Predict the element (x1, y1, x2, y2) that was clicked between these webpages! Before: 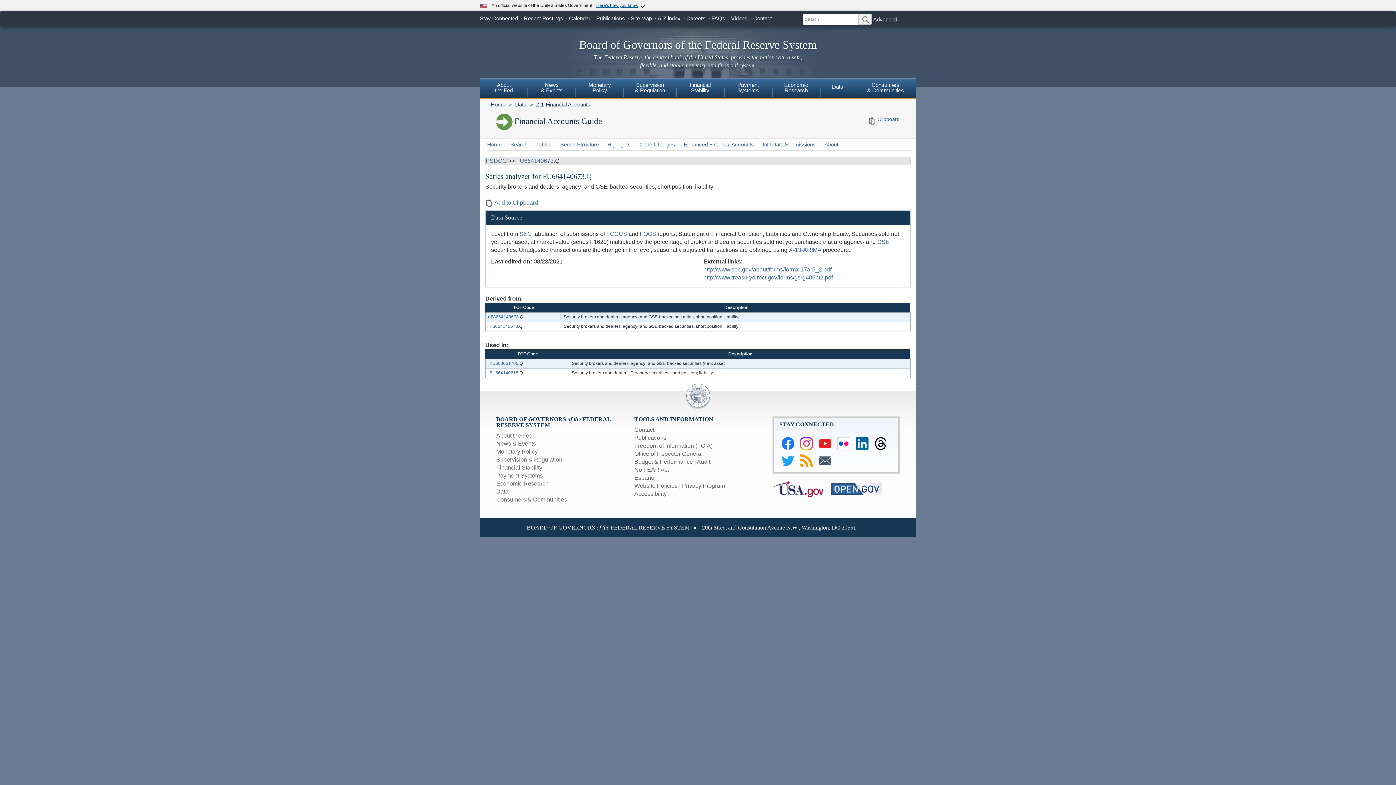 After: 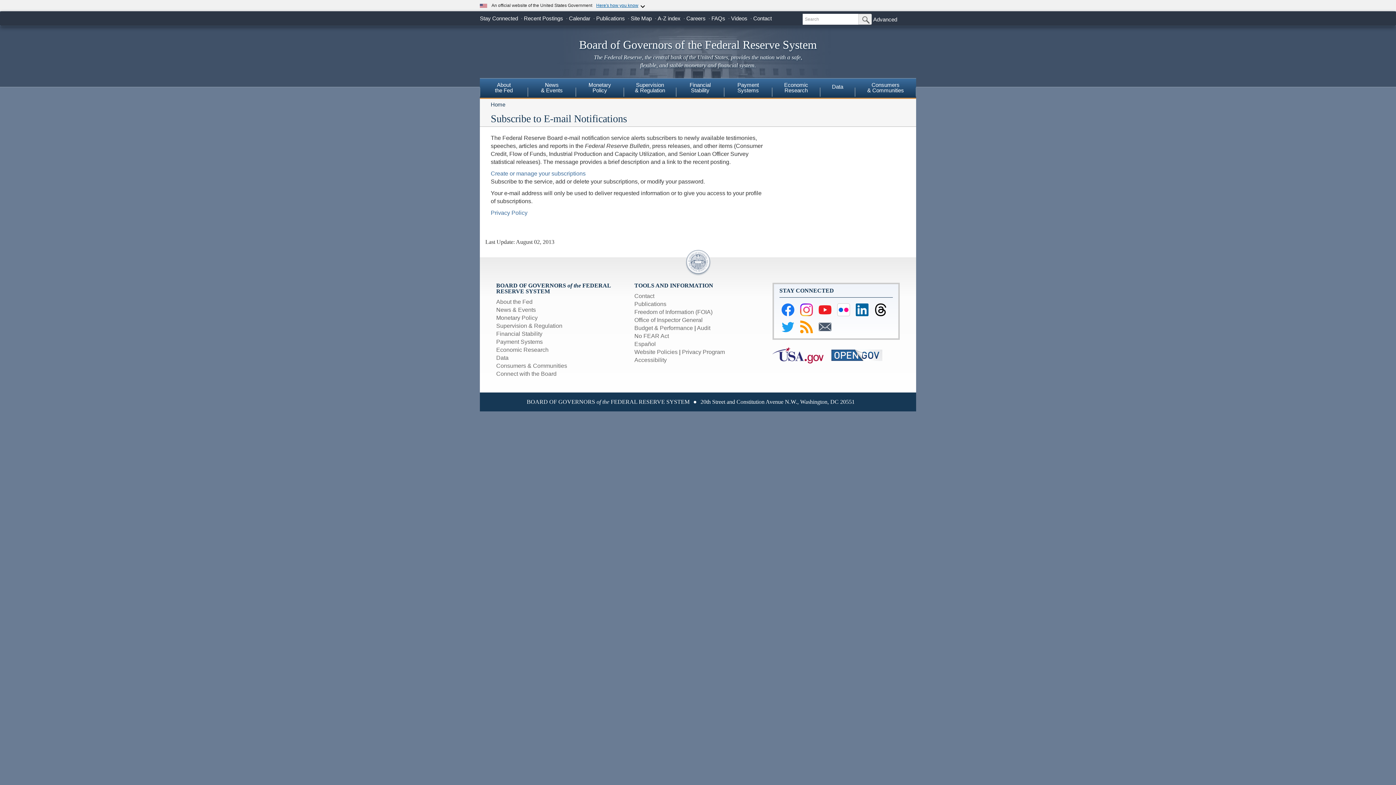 Action: label: Subscribe to Email bbox: (818, 454, 831, 467)